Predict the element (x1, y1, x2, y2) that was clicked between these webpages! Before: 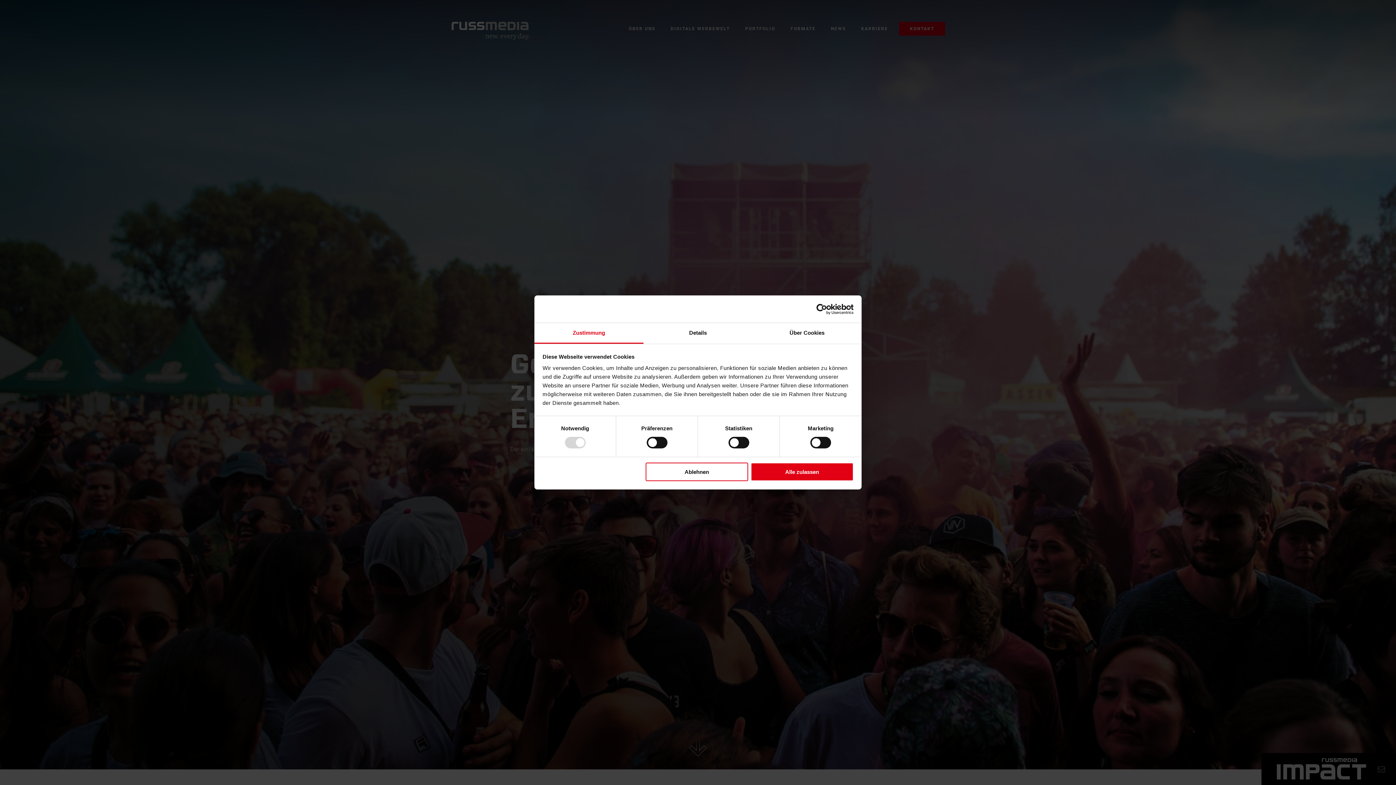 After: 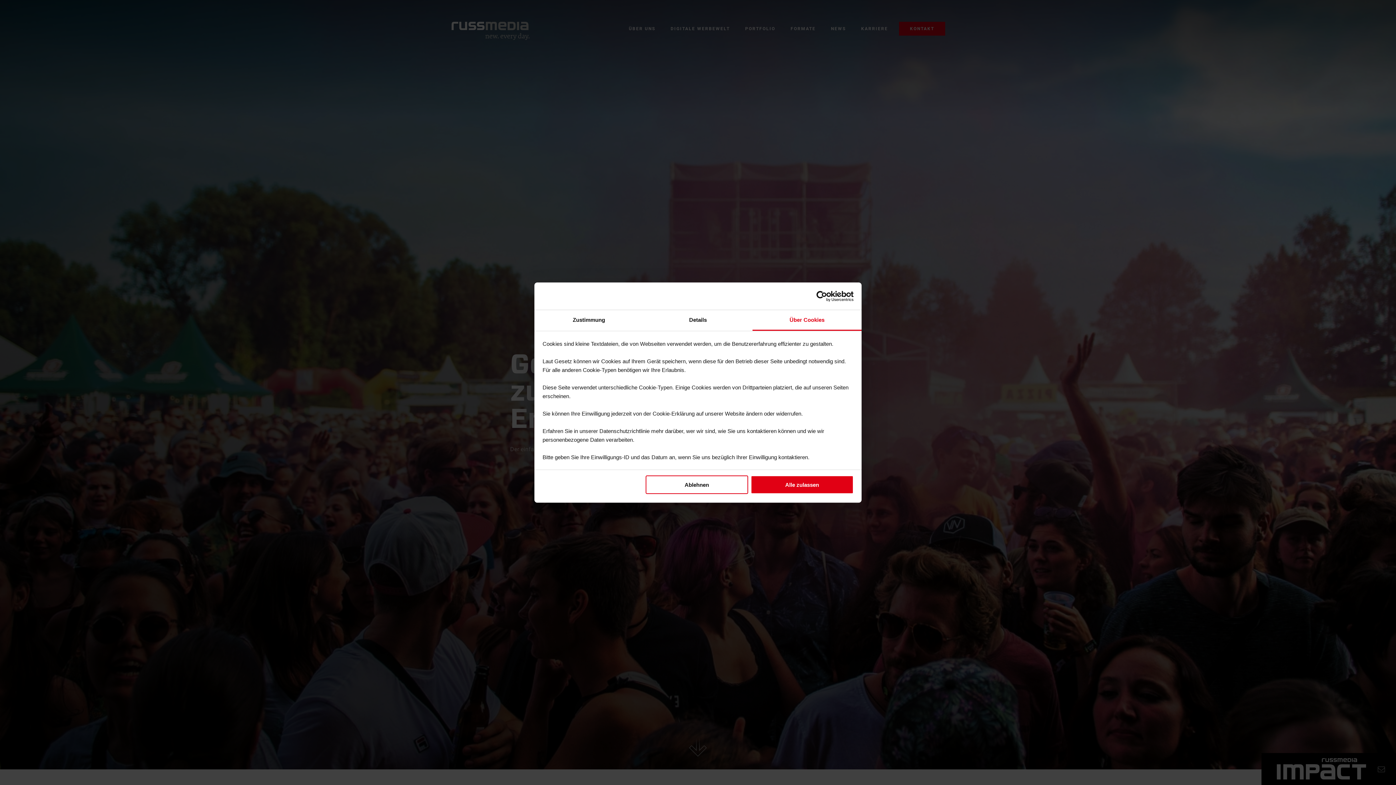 Action: label: Über Cookies bbox: (752, 323, 861, 343)